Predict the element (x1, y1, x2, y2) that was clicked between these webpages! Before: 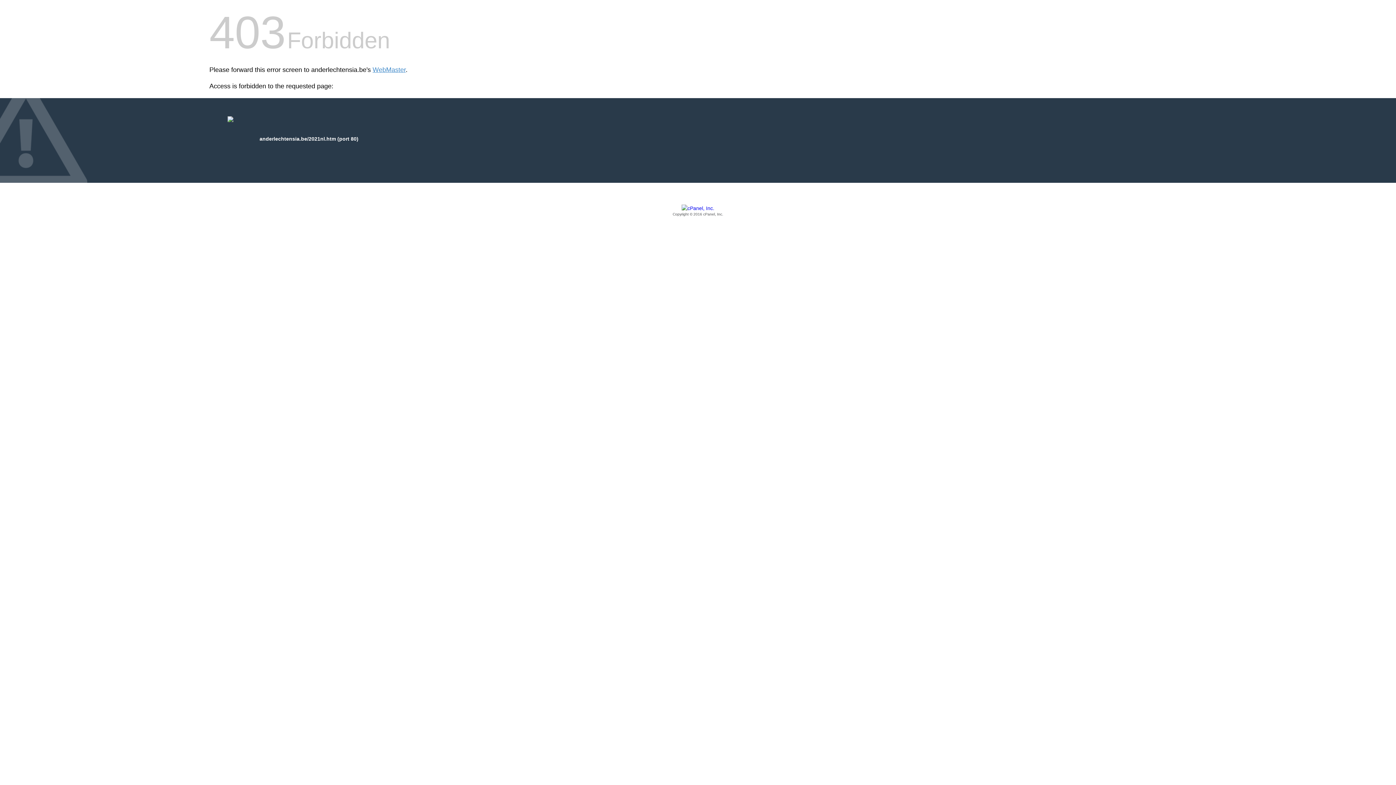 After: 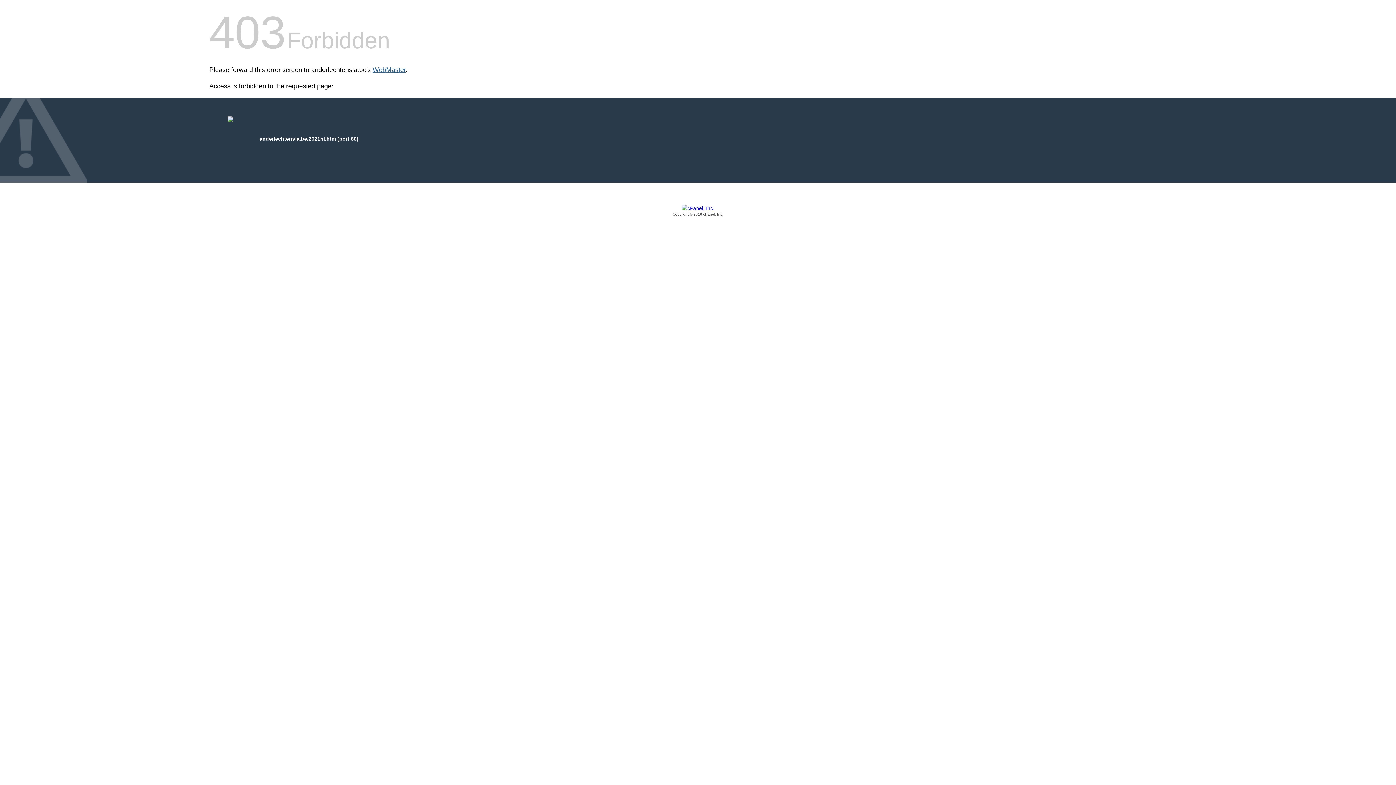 Action: bbox: (372, 66, 405, 73) label: WebMaster